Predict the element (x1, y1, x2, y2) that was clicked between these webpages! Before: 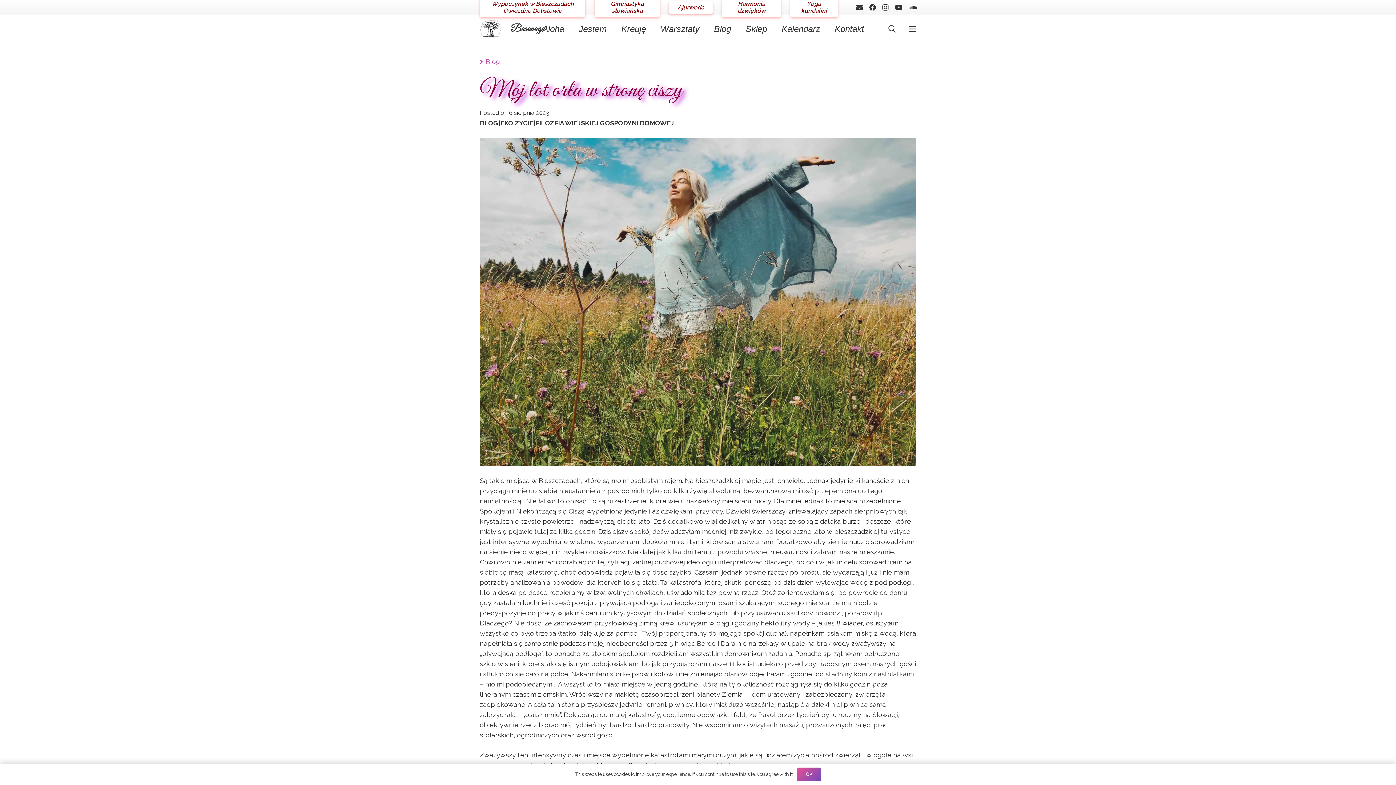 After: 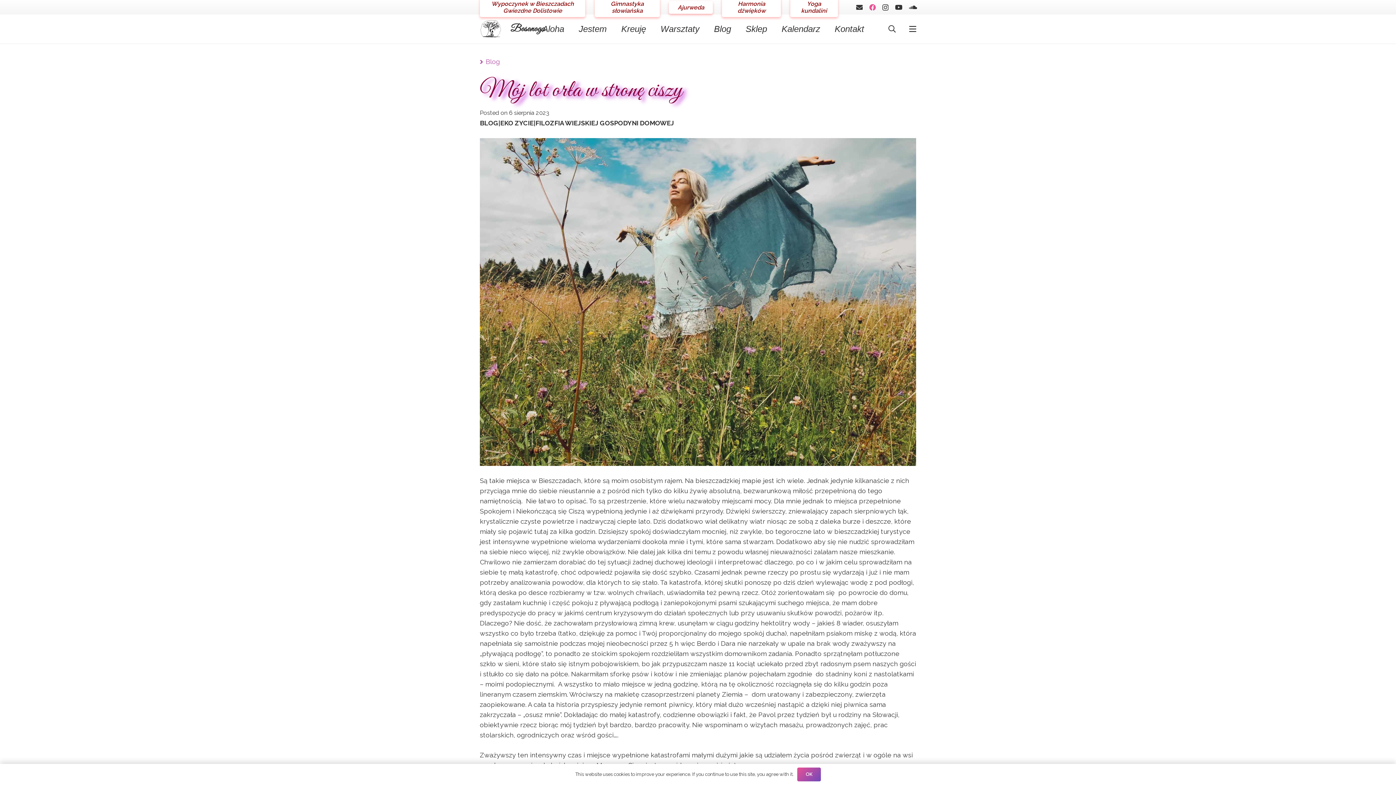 Action: bbox: (869, 3, 876, 10) label: Facebook